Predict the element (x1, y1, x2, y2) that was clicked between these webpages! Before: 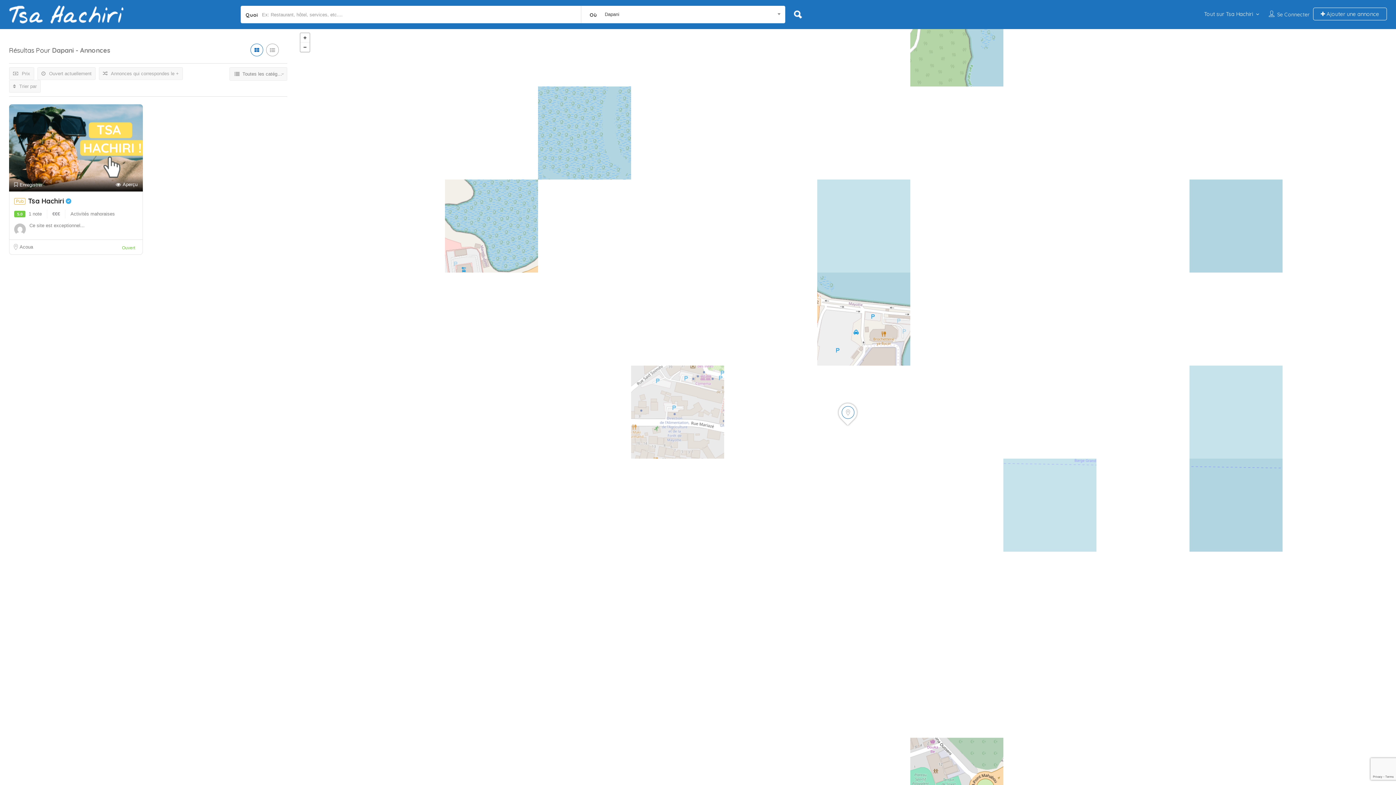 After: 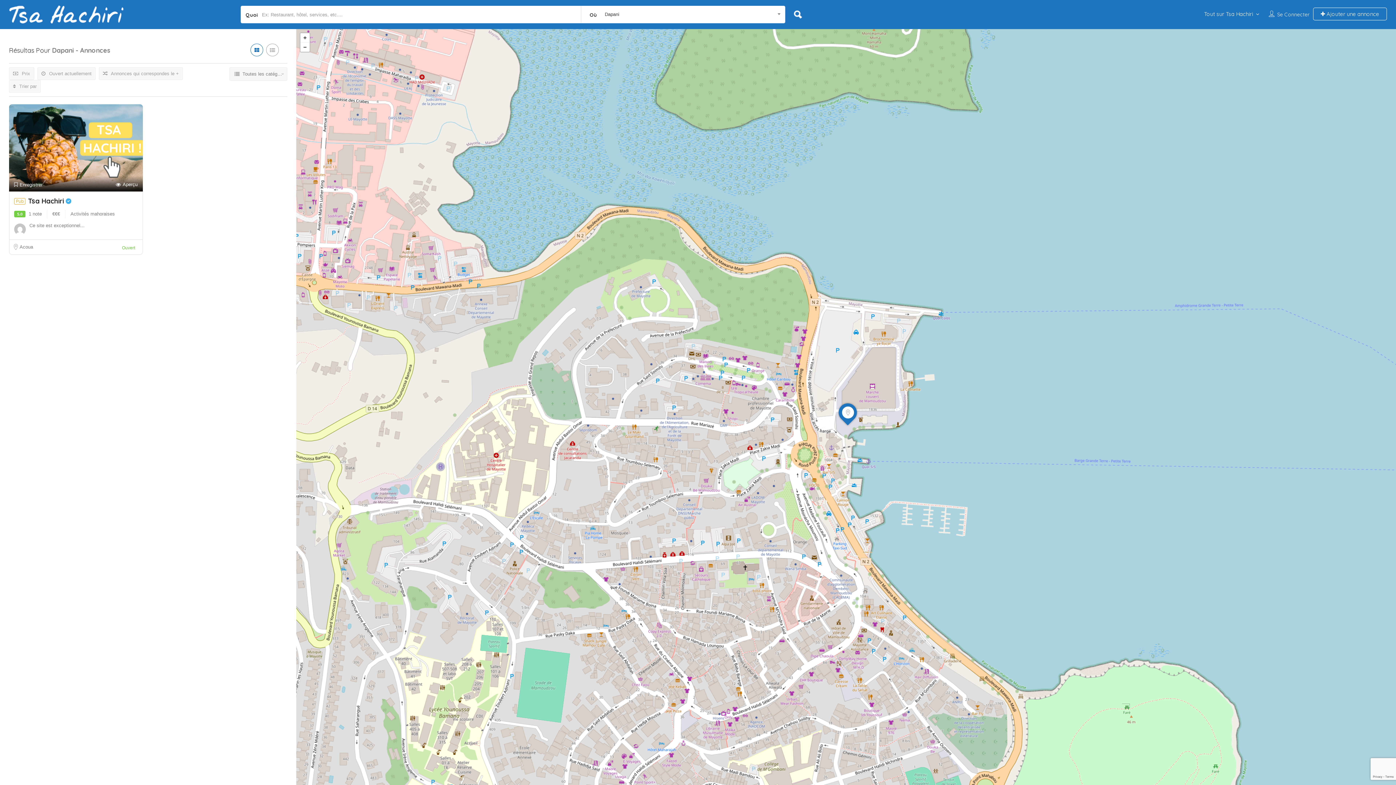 Action: label: Ouvert bbox: (119, 241, 137, 252)